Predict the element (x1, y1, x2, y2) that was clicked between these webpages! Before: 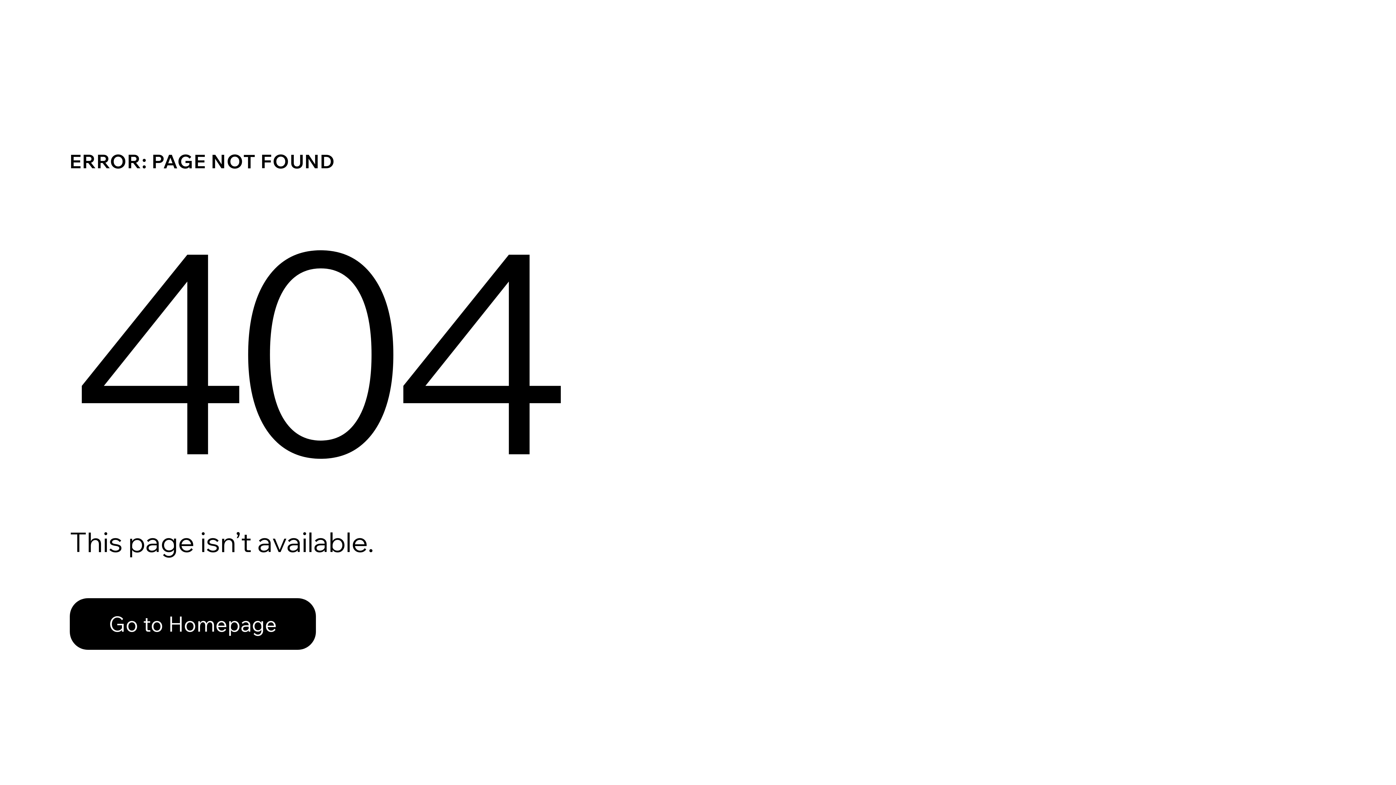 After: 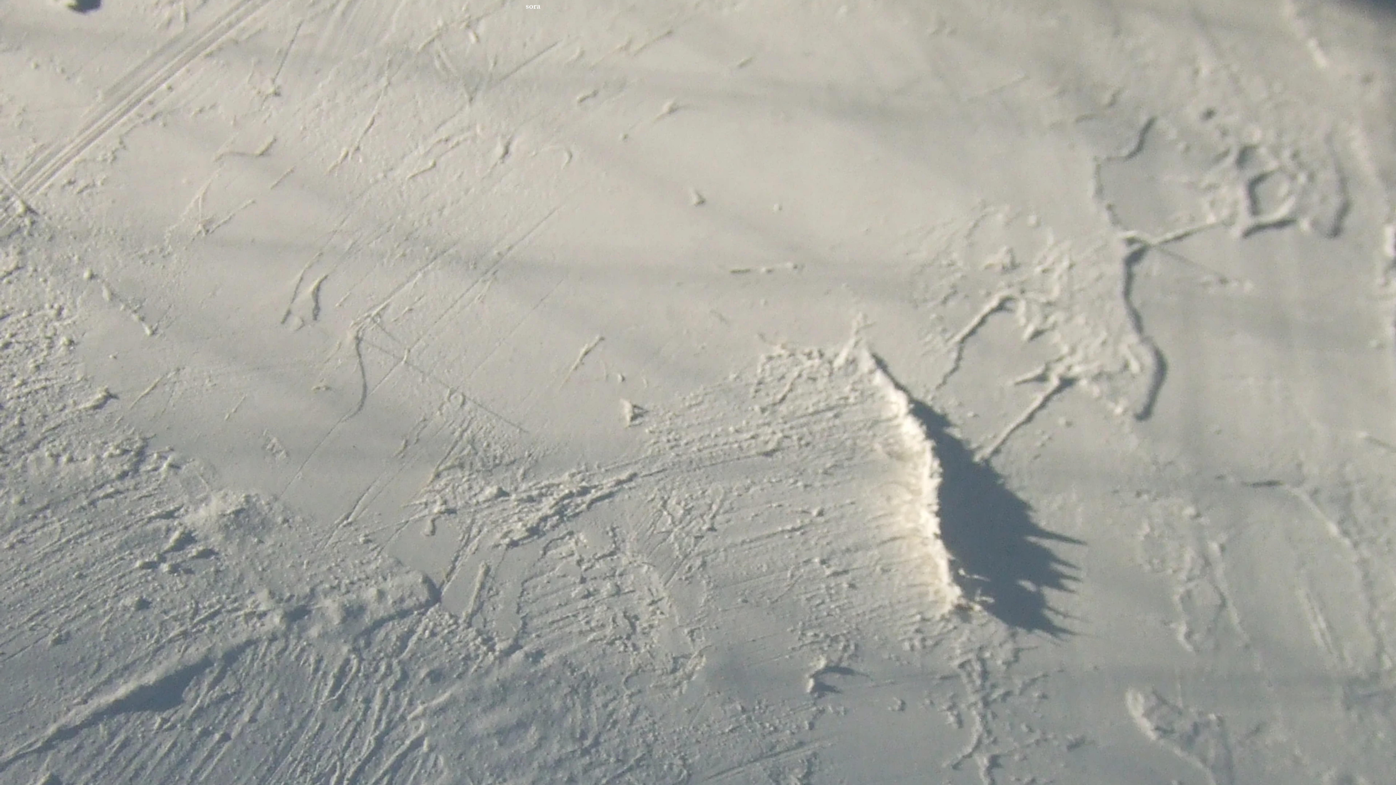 Action: bbox: (69, 598, 316, 650) label: Go to Homepage